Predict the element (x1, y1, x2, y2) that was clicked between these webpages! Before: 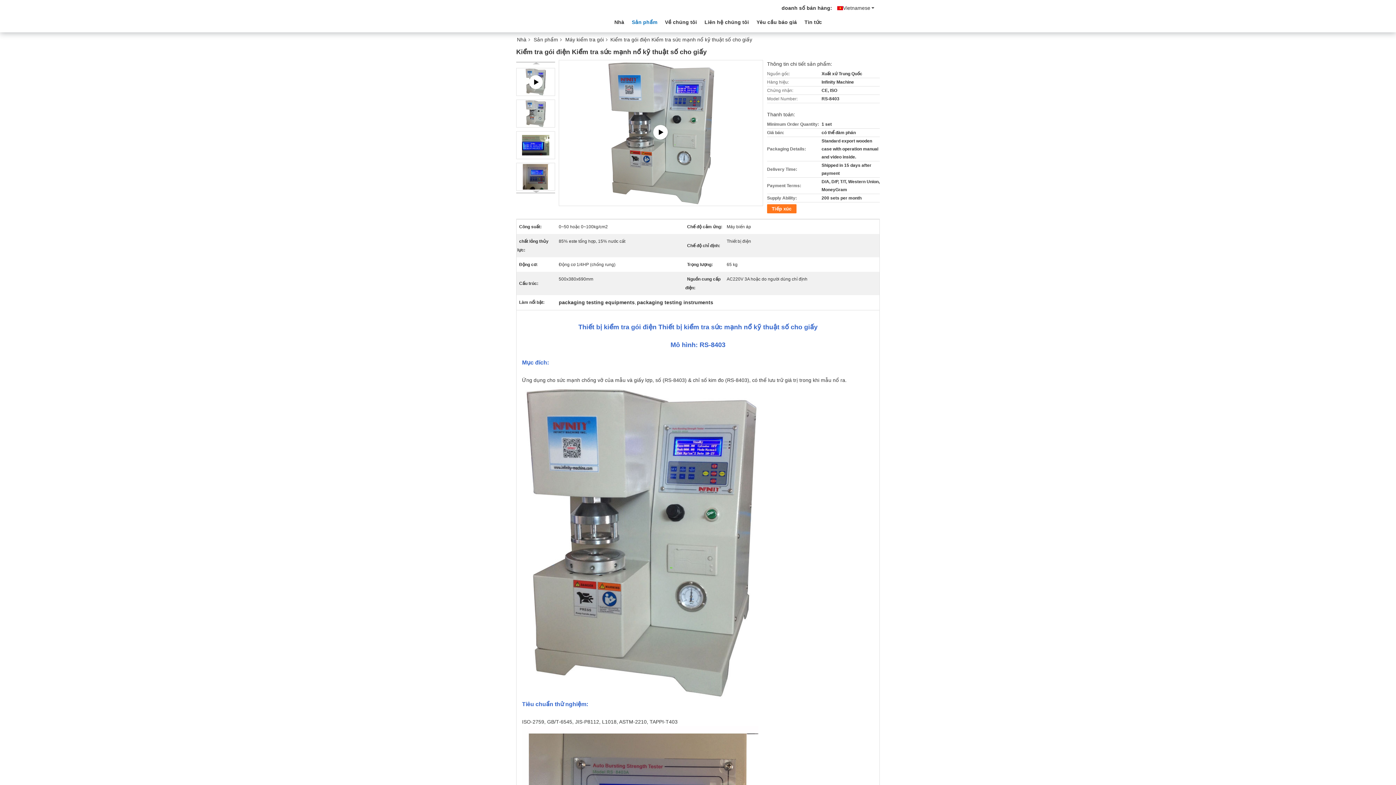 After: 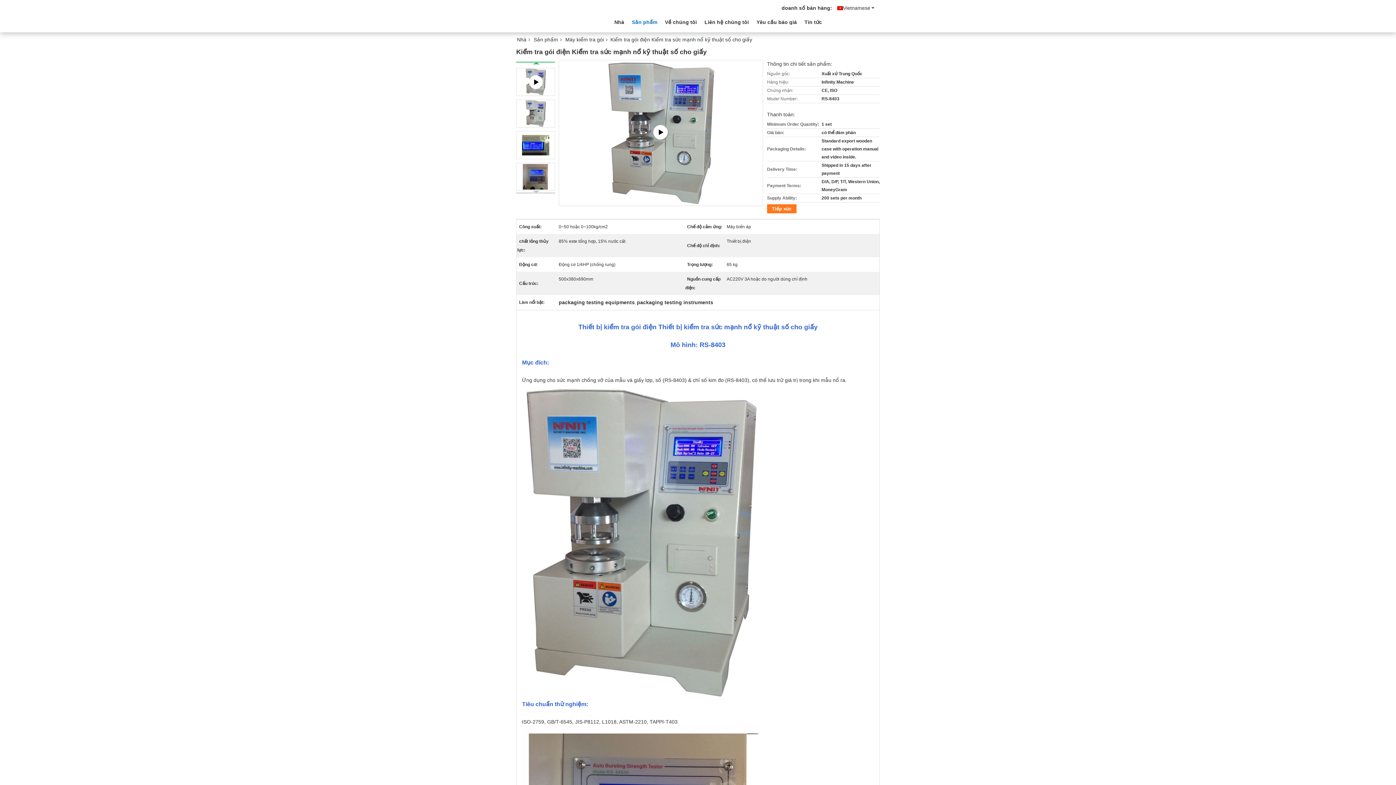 Action: bbox: (532, 62, 540, 64)